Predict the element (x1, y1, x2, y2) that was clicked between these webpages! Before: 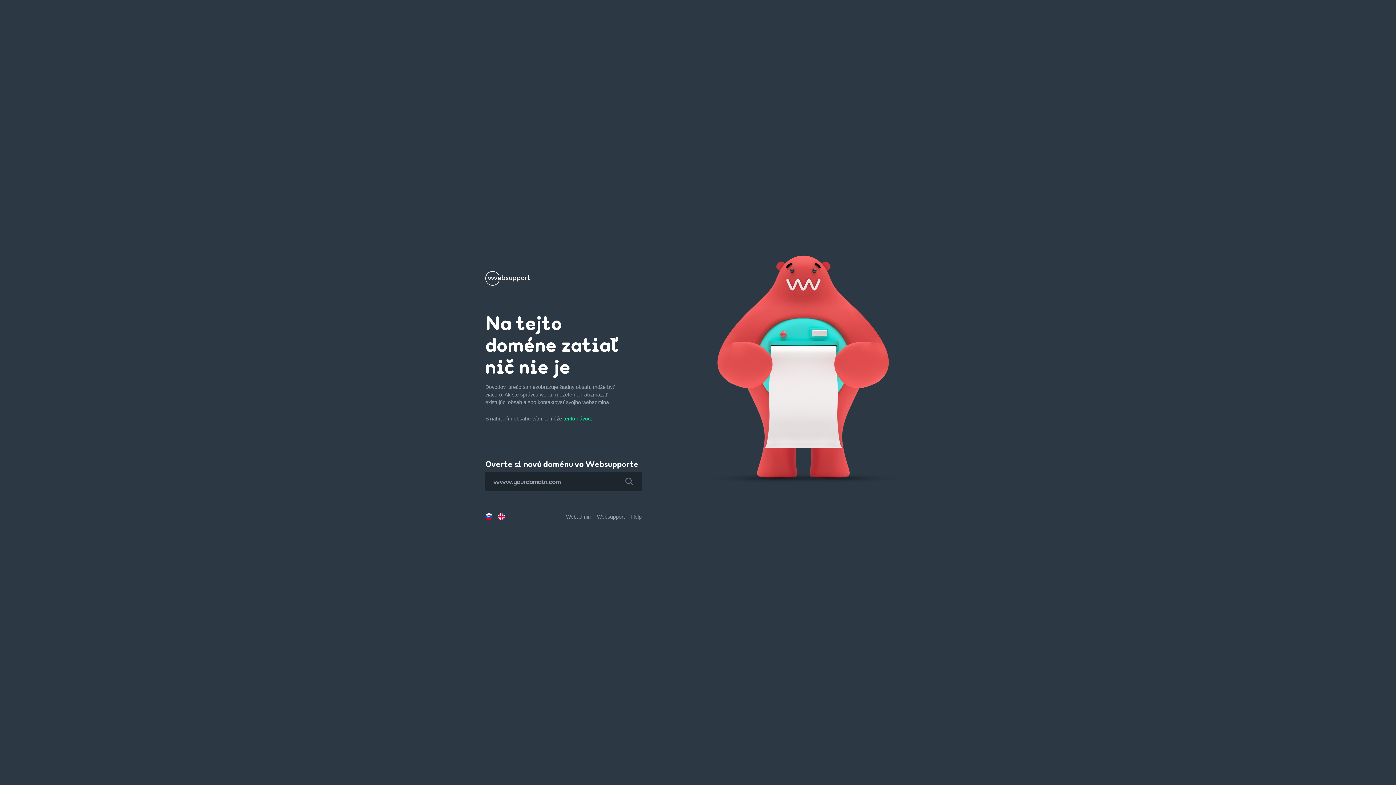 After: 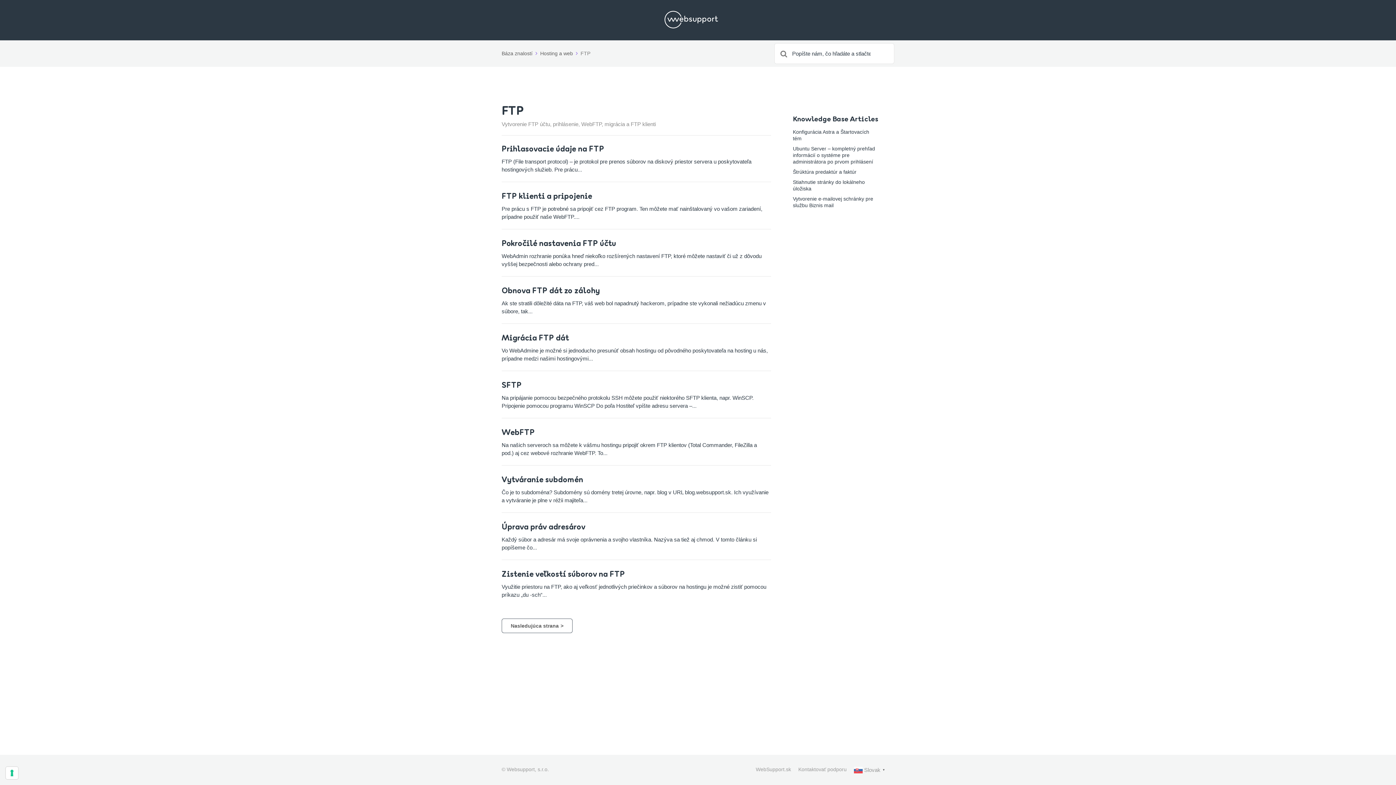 Action: label: tento návod. bbox: (563, 416, 592, 421)